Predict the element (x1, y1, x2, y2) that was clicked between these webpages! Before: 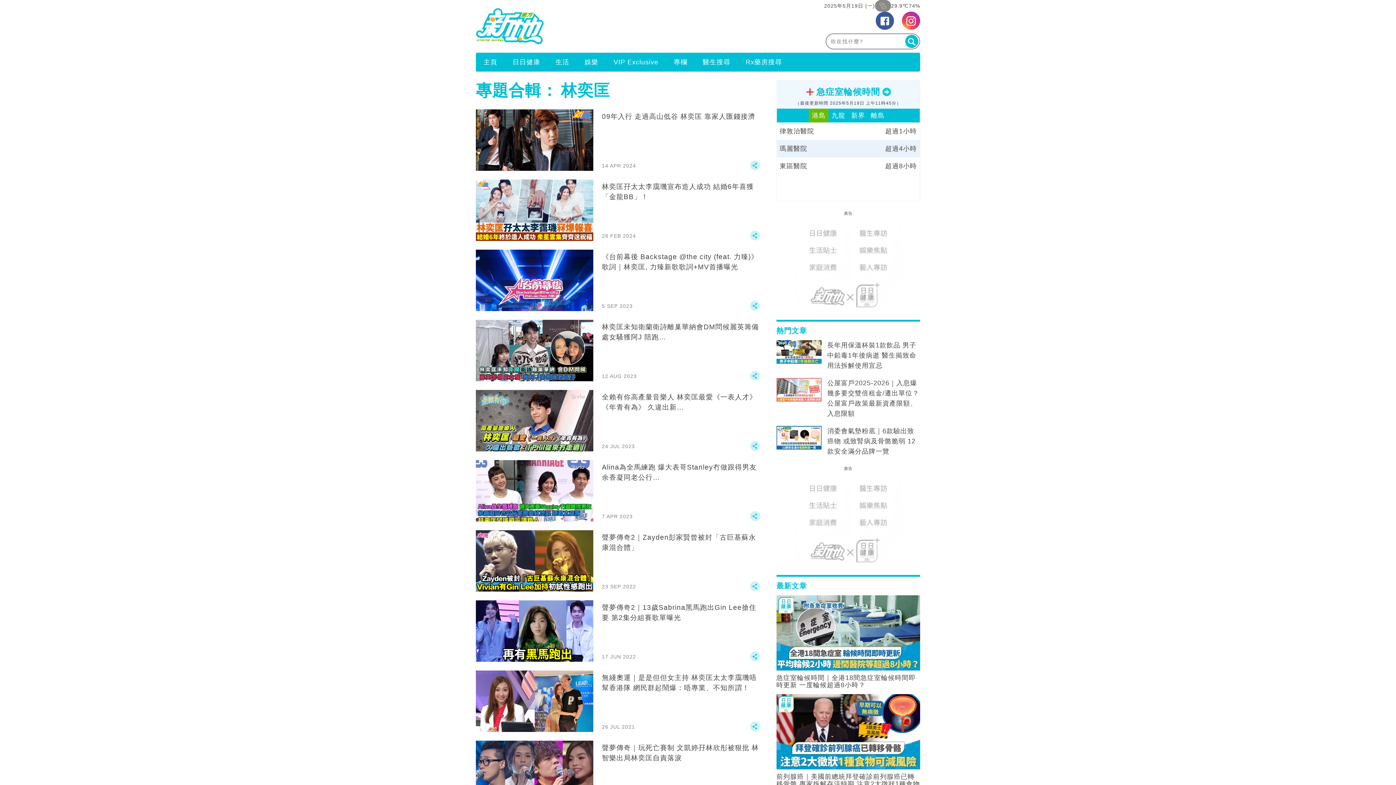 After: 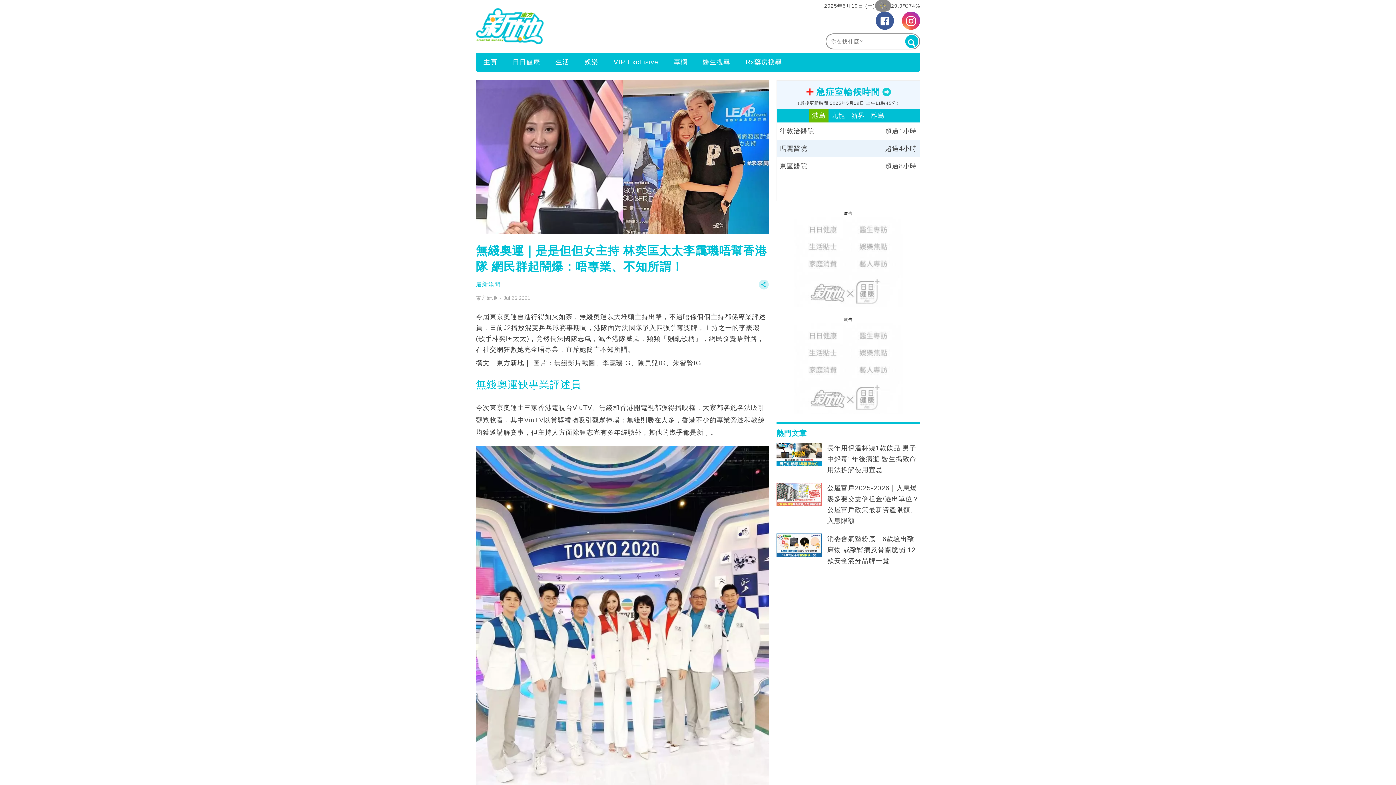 Action: label: 無綫奧運｜是是但但女主持 林奕匡太太李靄璣唔幫香港隊 網民群起鬧爆：唔專業、不知所謂！ bbox: (476, 670, 769, 732)